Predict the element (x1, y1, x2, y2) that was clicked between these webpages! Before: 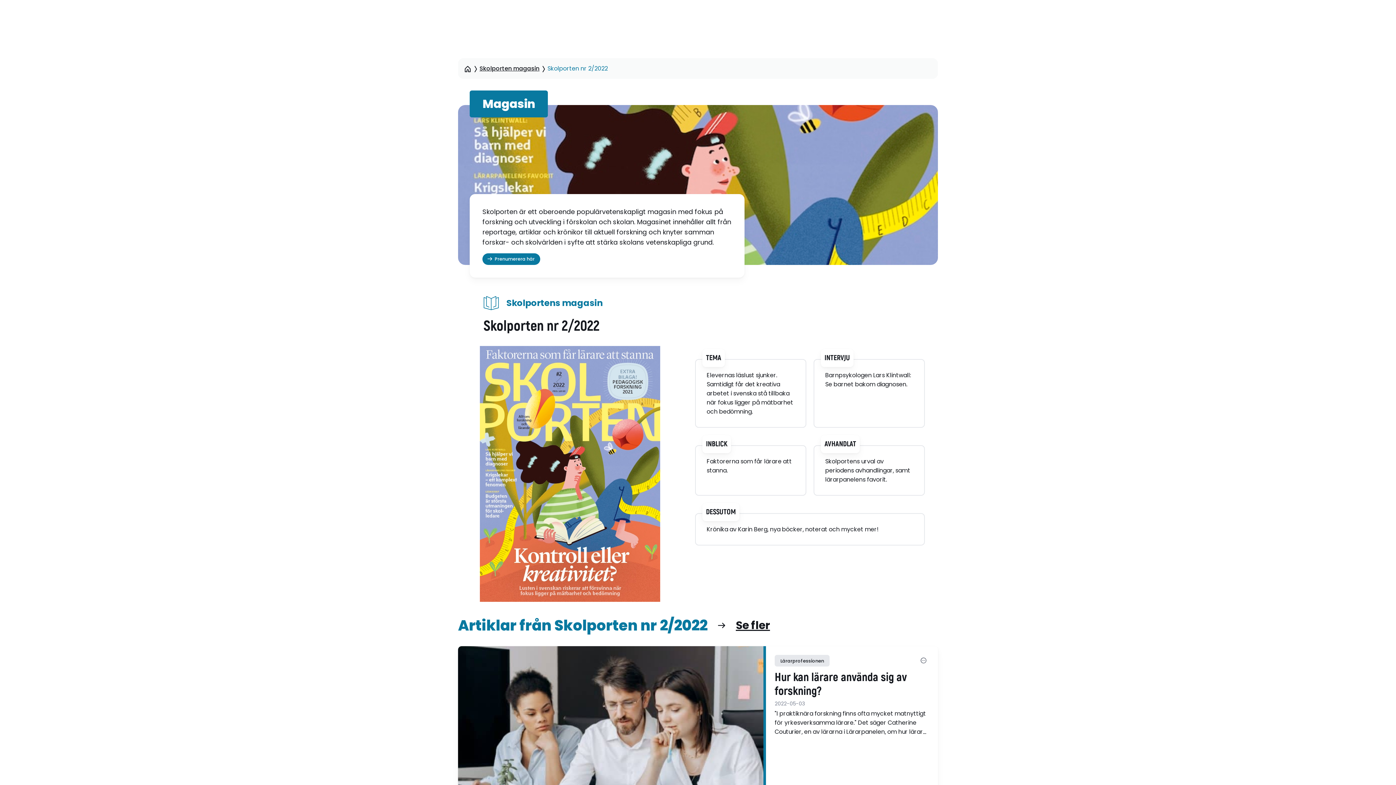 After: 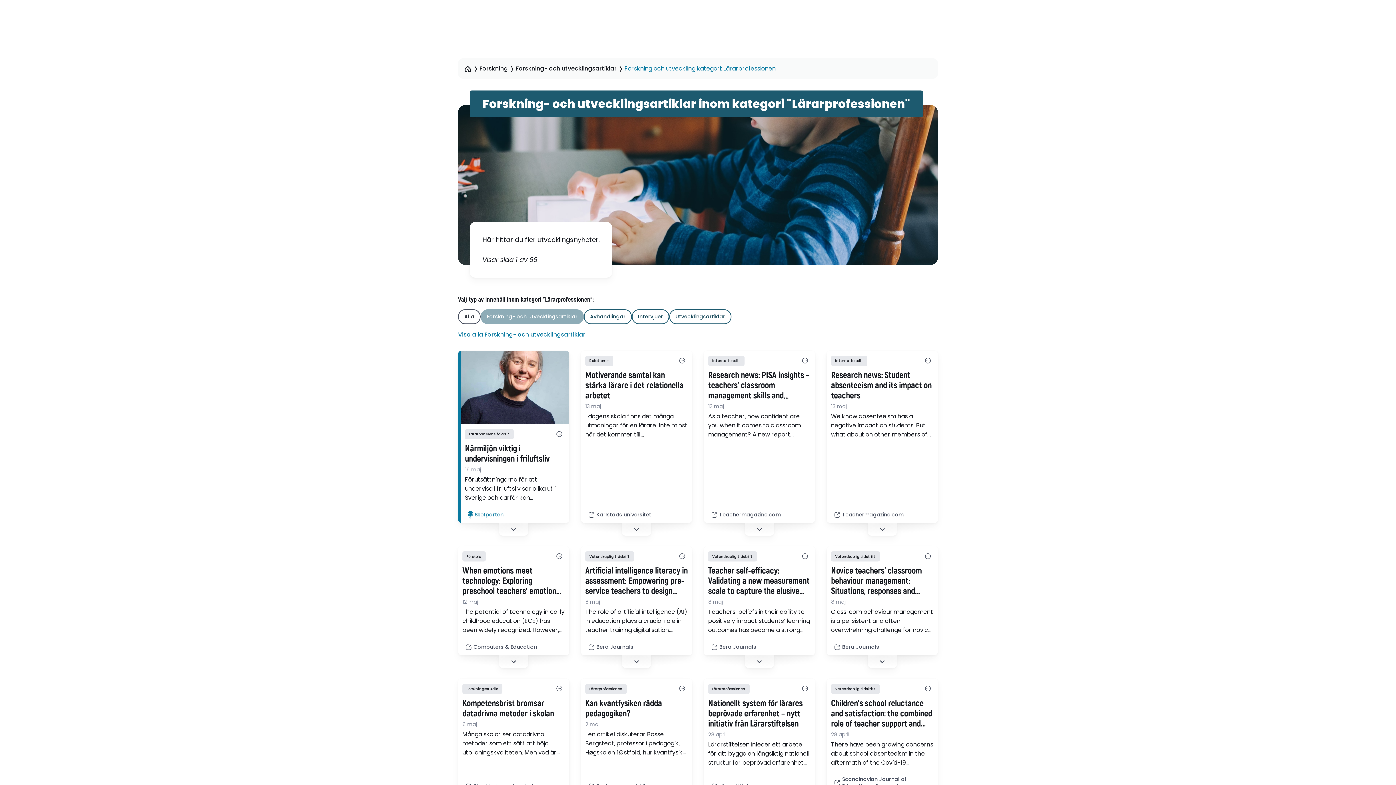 Action: label: Lärarprofessionen bbox: (774, 655, 829, 667)